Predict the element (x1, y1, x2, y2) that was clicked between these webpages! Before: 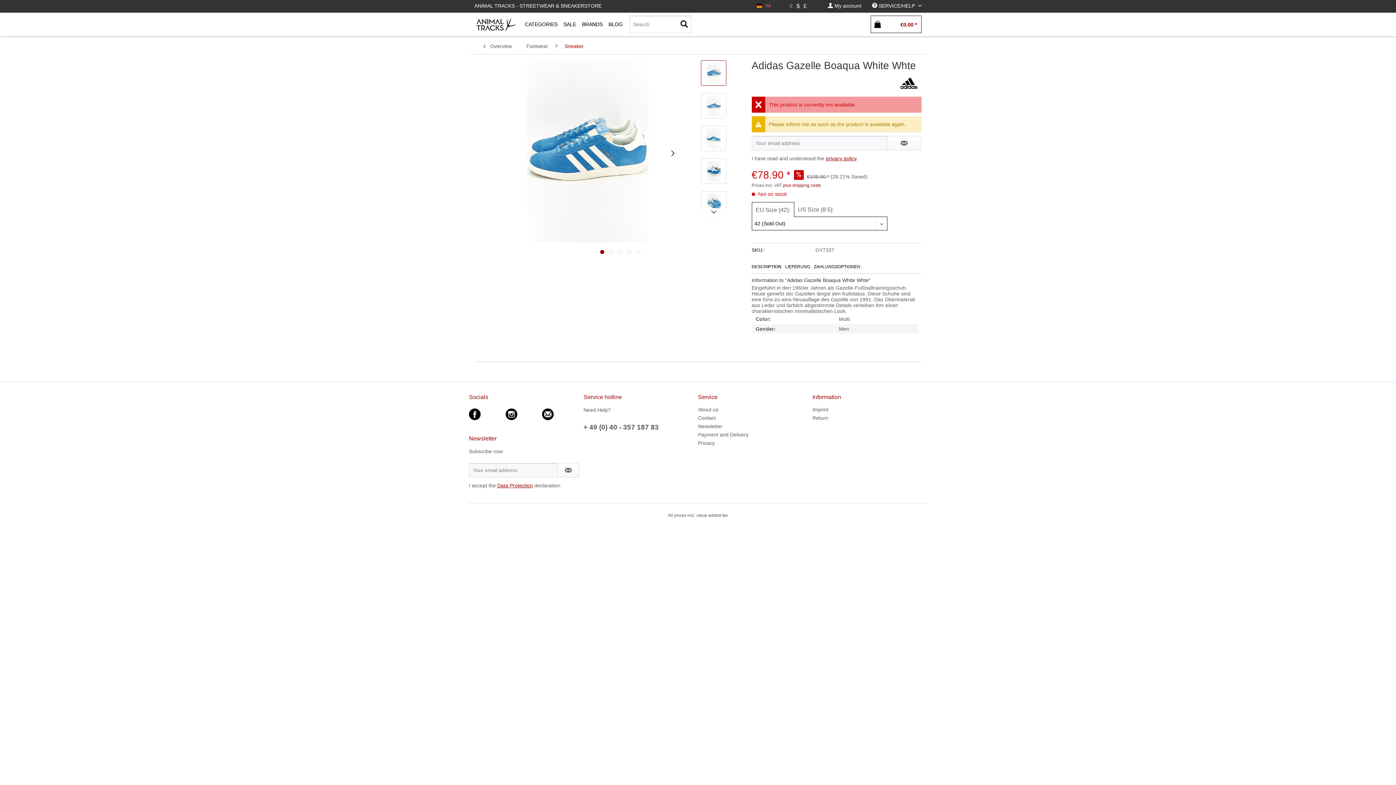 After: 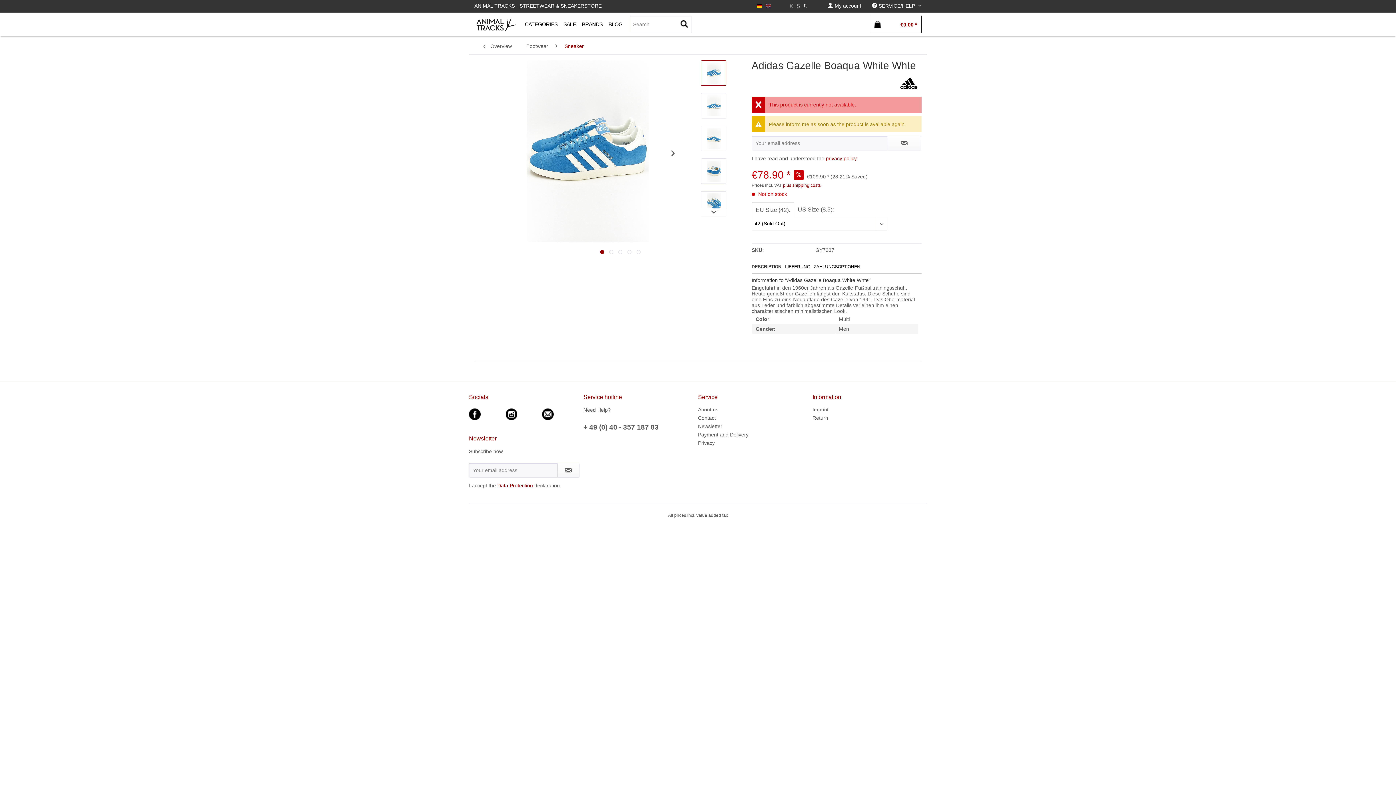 Action: bbox: (701, 60, 726, 85)